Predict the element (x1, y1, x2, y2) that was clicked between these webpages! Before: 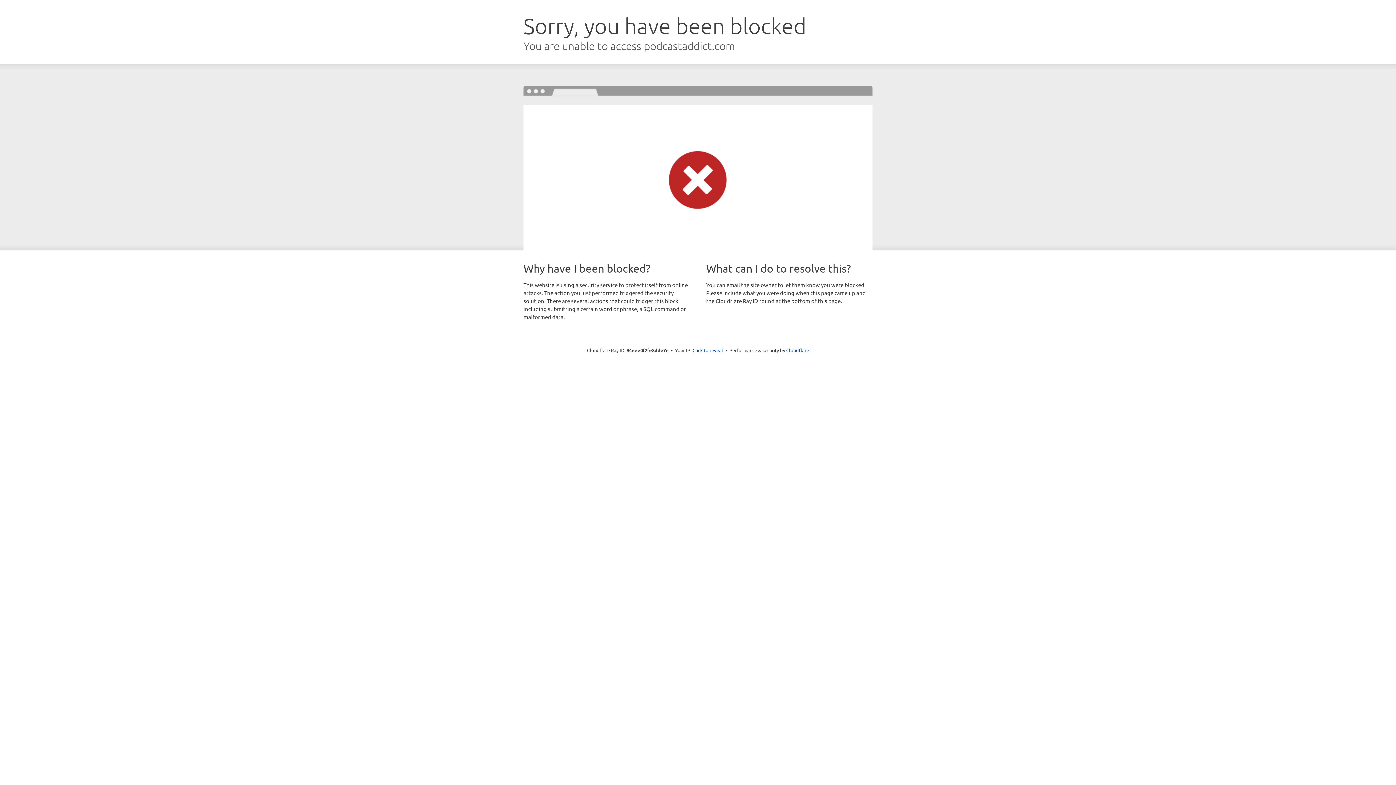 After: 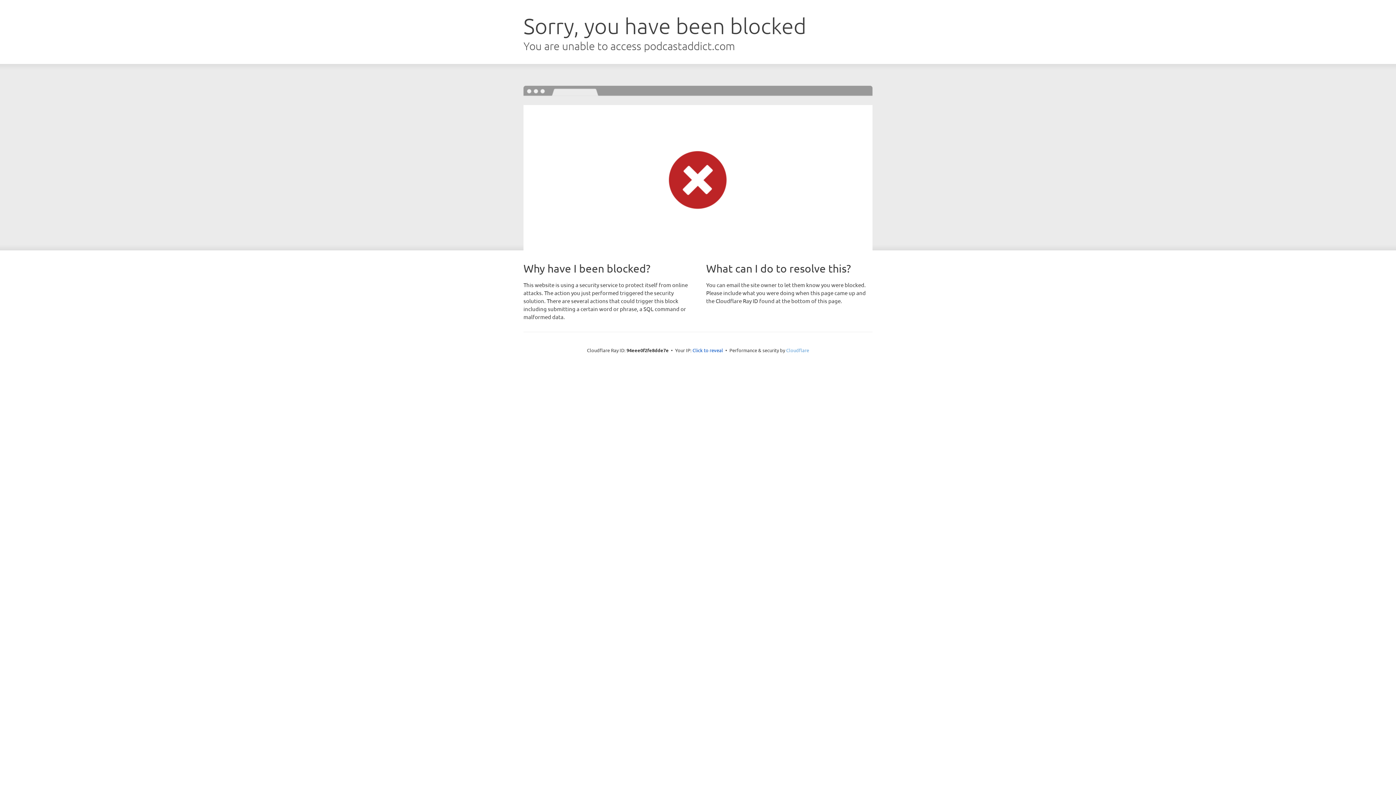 Action: label: Cloudflare bbox: (786, 347, 809, 353)